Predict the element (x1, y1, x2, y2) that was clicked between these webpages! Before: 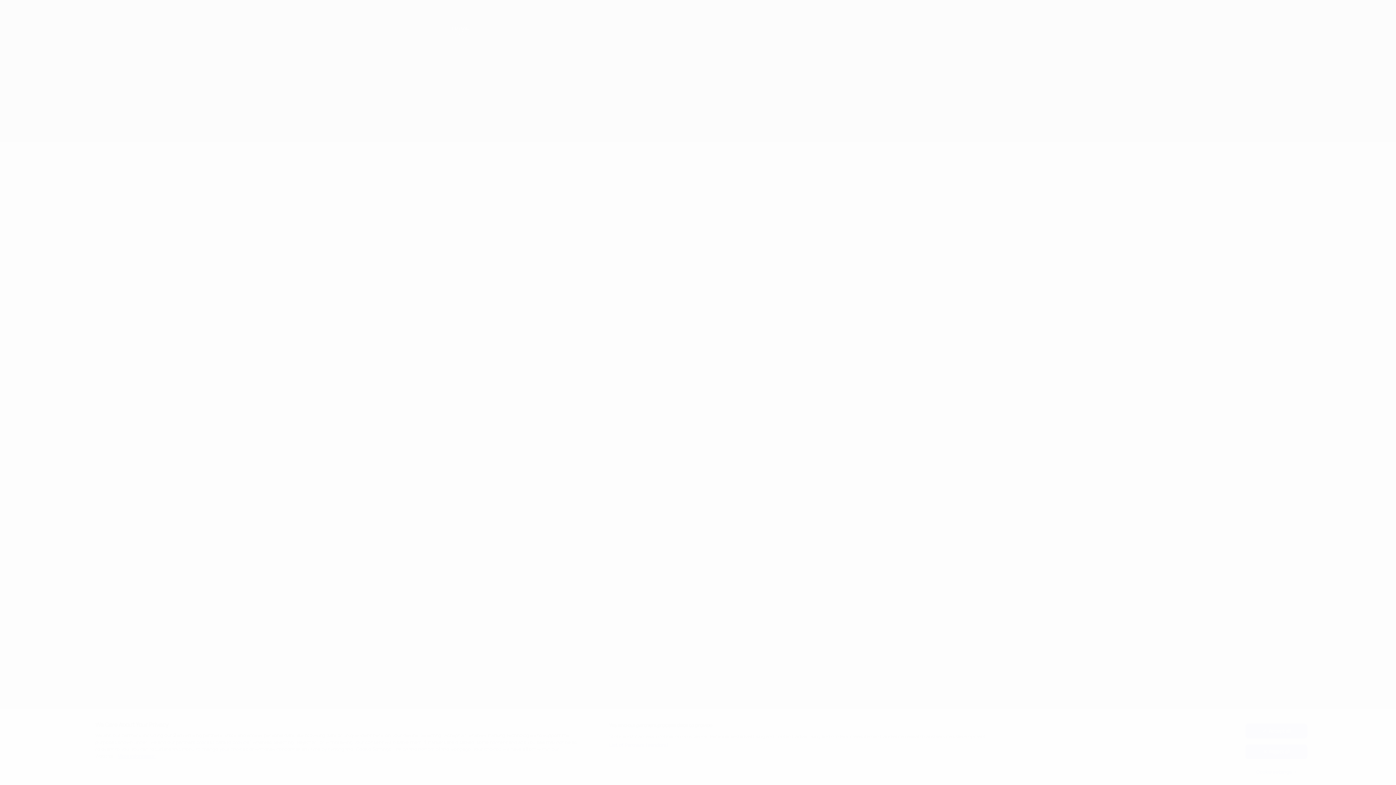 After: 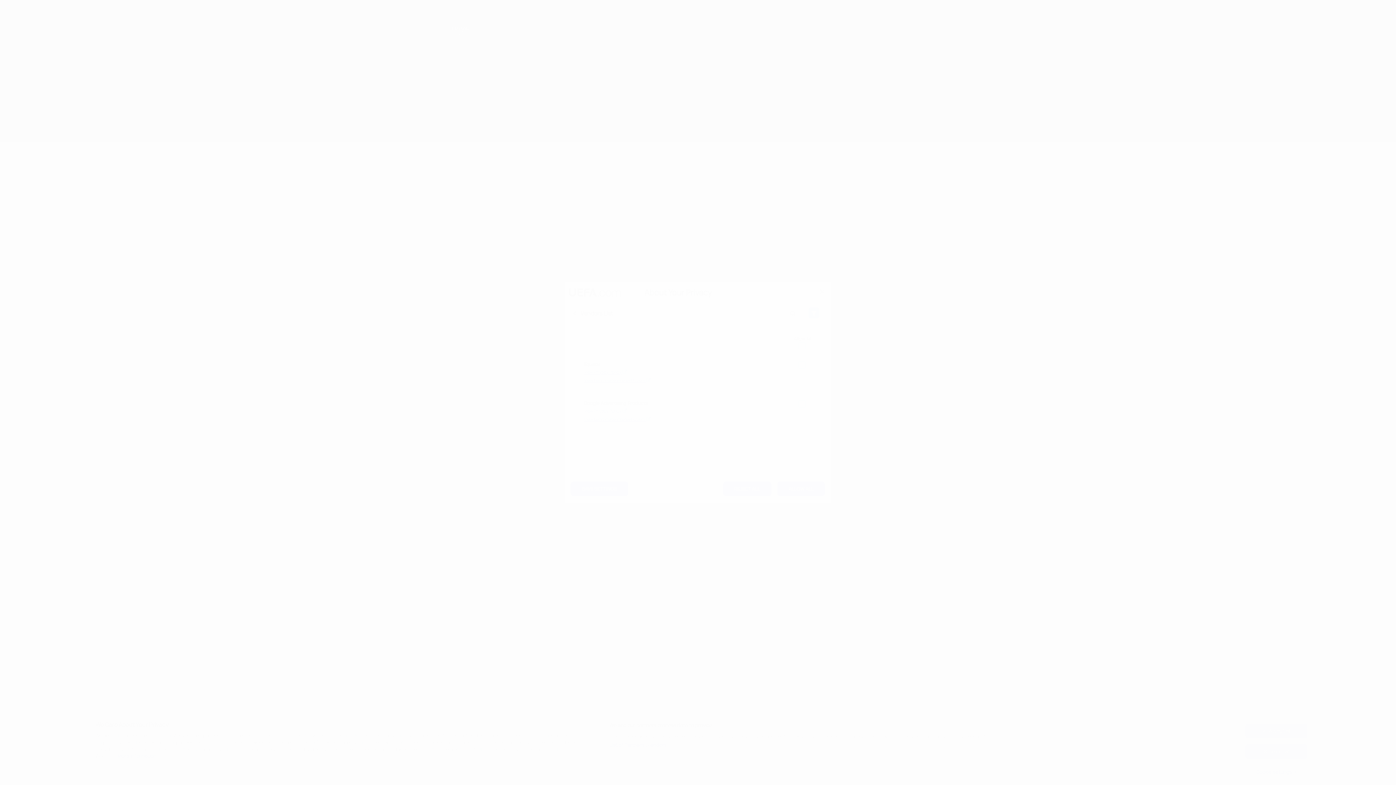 Action: label: List of Partners (vendors) bbox: (609, 742, 668, 749)